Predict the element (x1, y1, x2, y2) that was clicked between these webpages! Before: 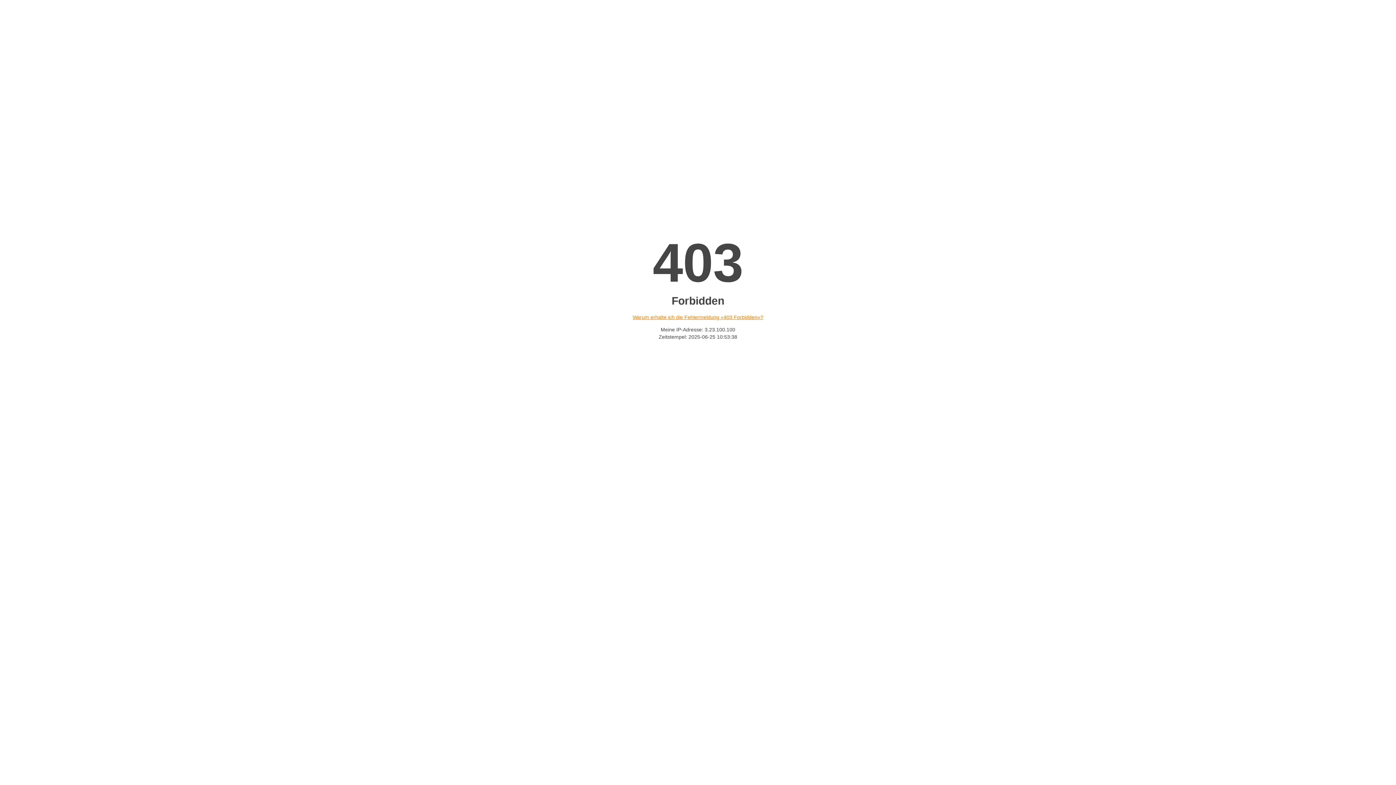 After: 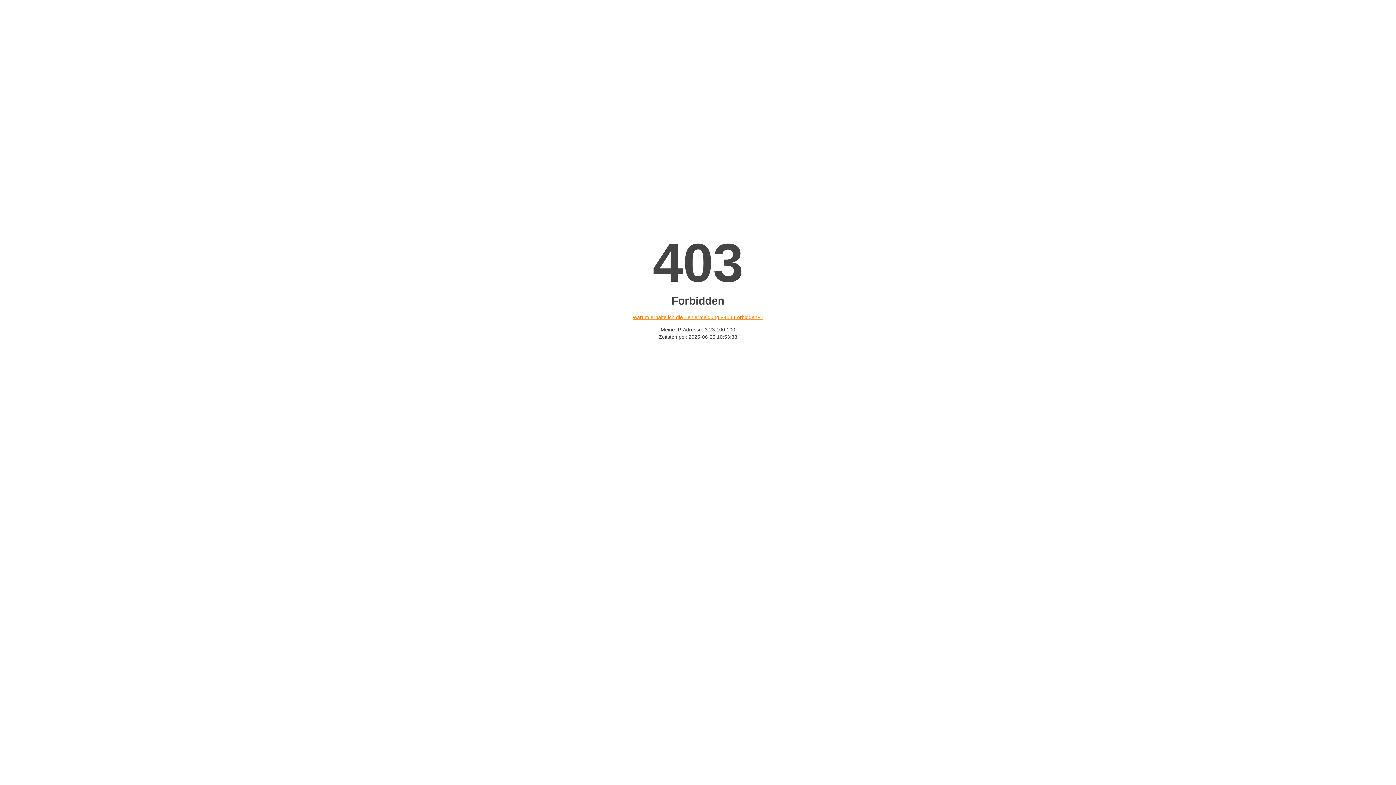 Action: bbox: (632, 314, 763, 320) label: Warum erhalte ich die Fehlermeldung «403 Forbidden»?